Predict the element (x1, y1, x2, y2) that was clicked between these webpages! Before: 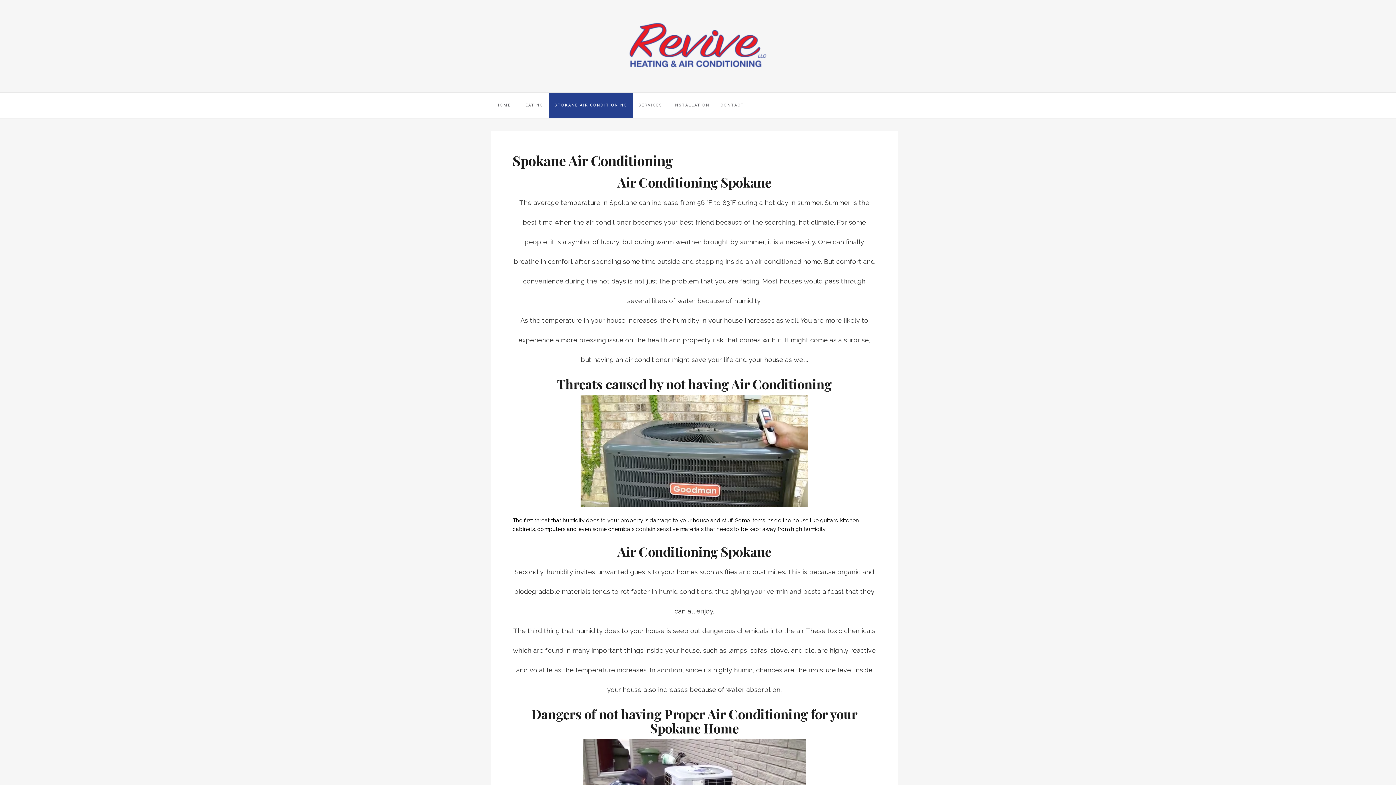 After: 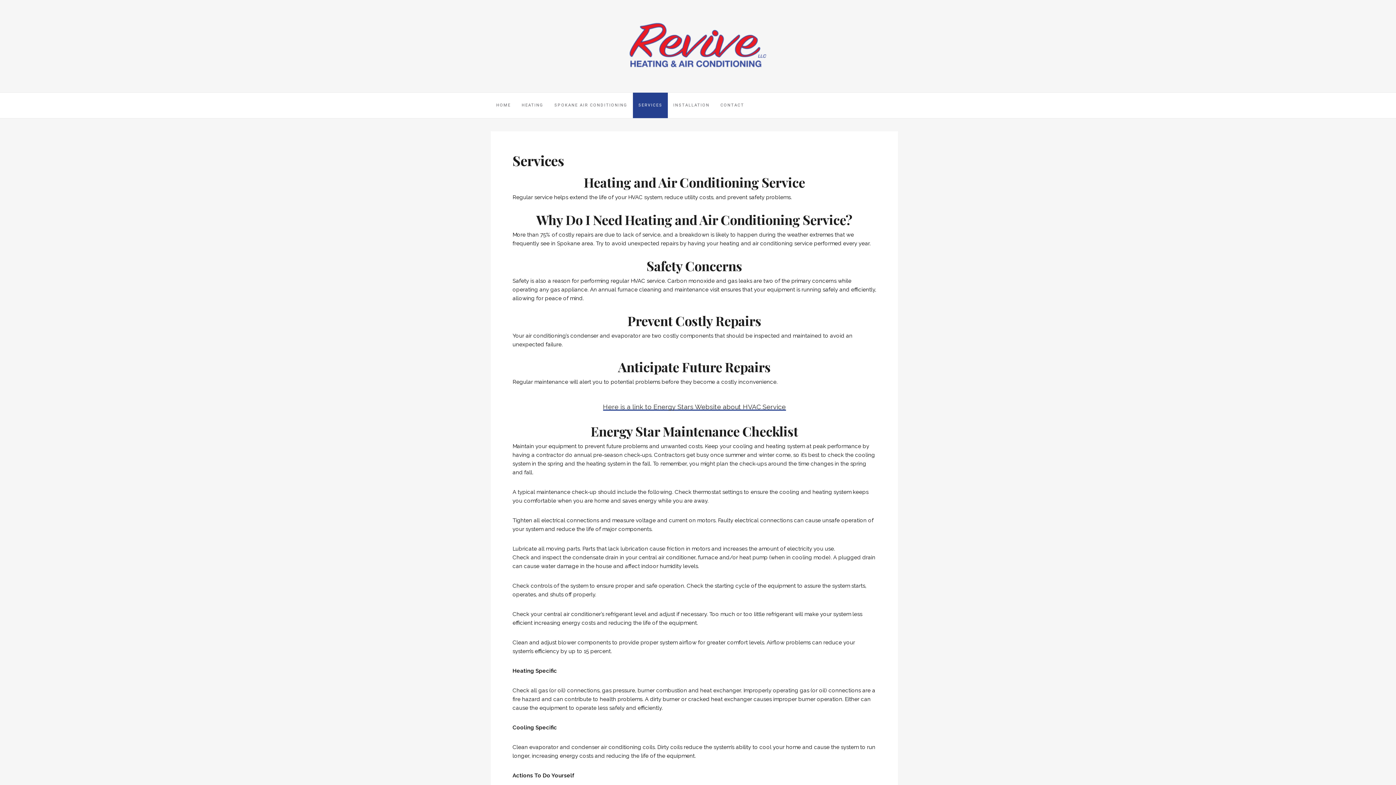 Action: bbox: (633, 92, 668, 118) label: SERVICES